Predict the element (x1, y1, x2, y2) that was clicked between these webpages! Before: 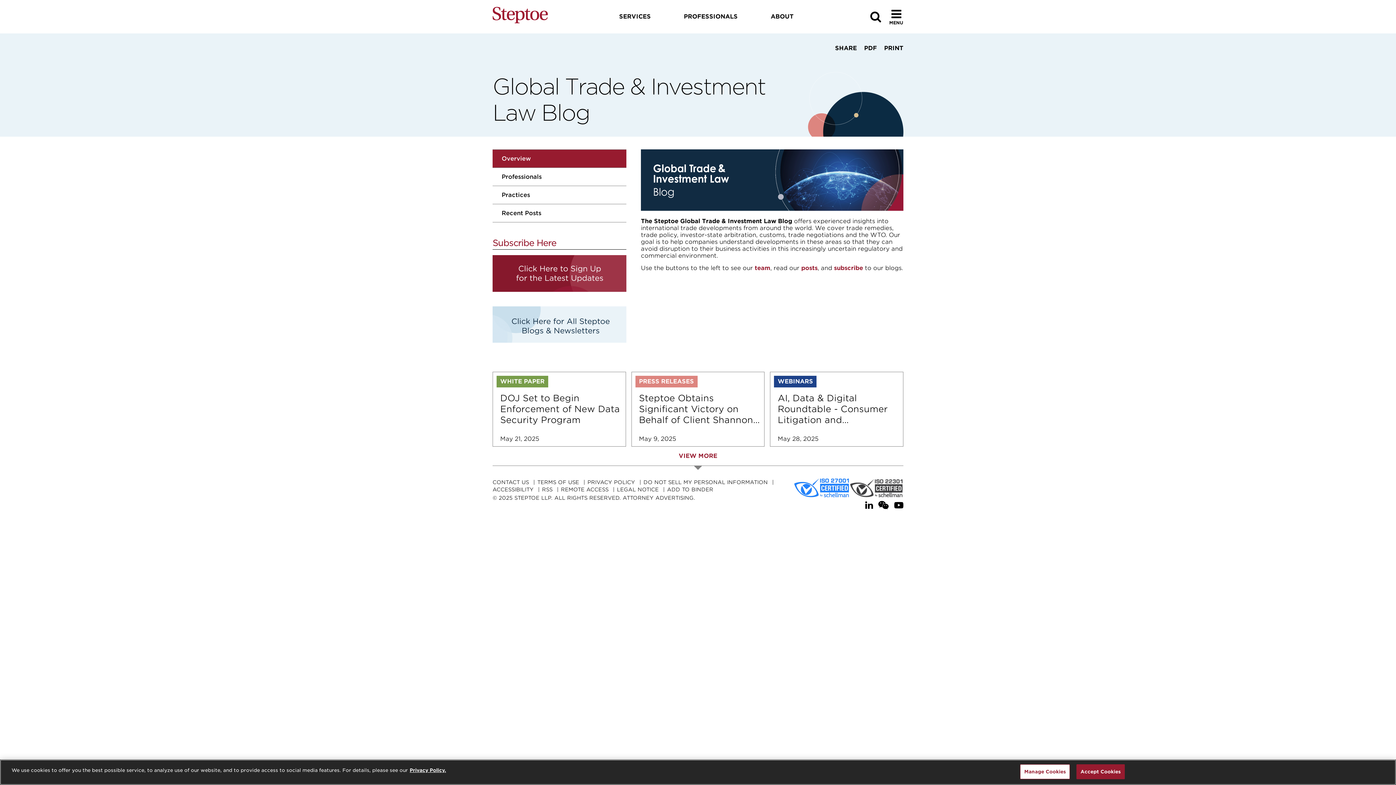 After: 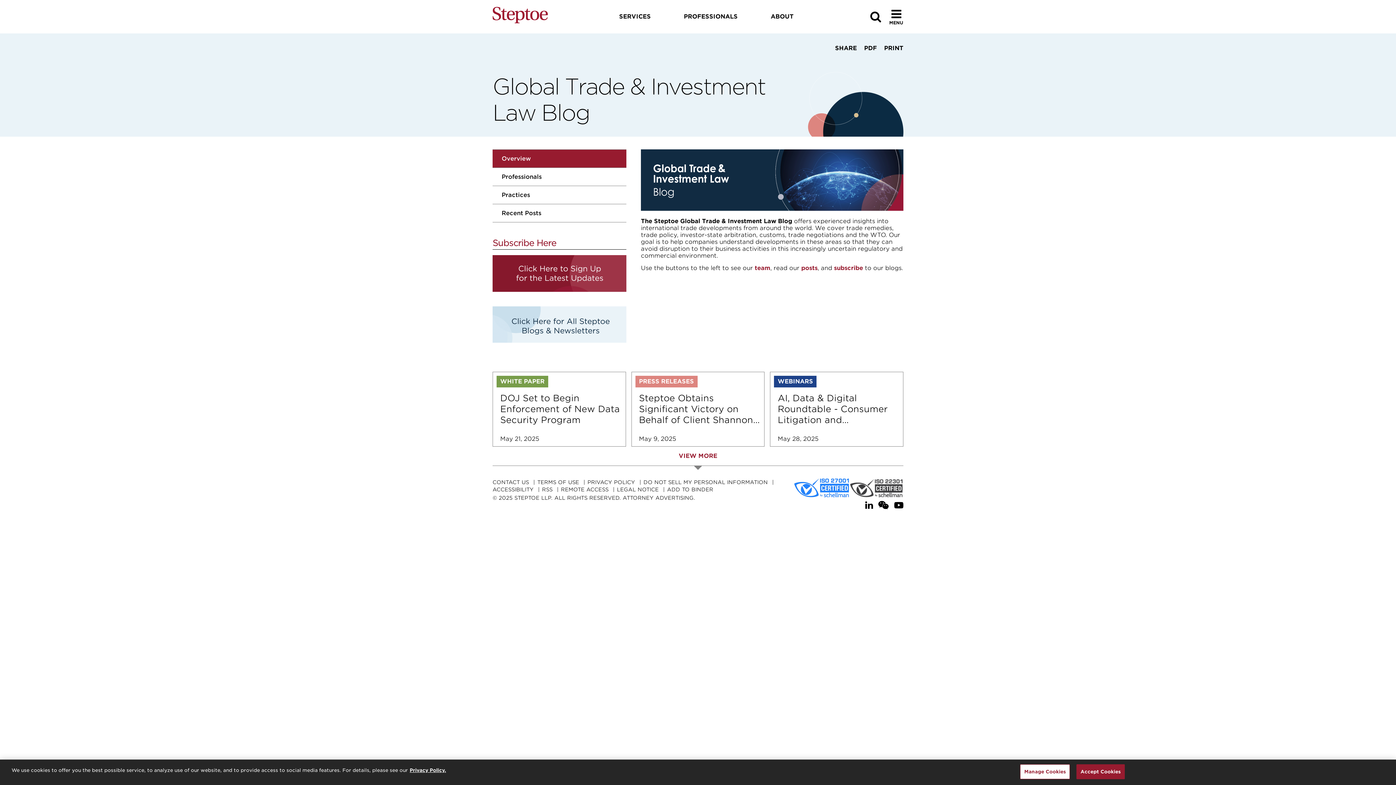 Action: bbox: (862, 56, 872, 67)